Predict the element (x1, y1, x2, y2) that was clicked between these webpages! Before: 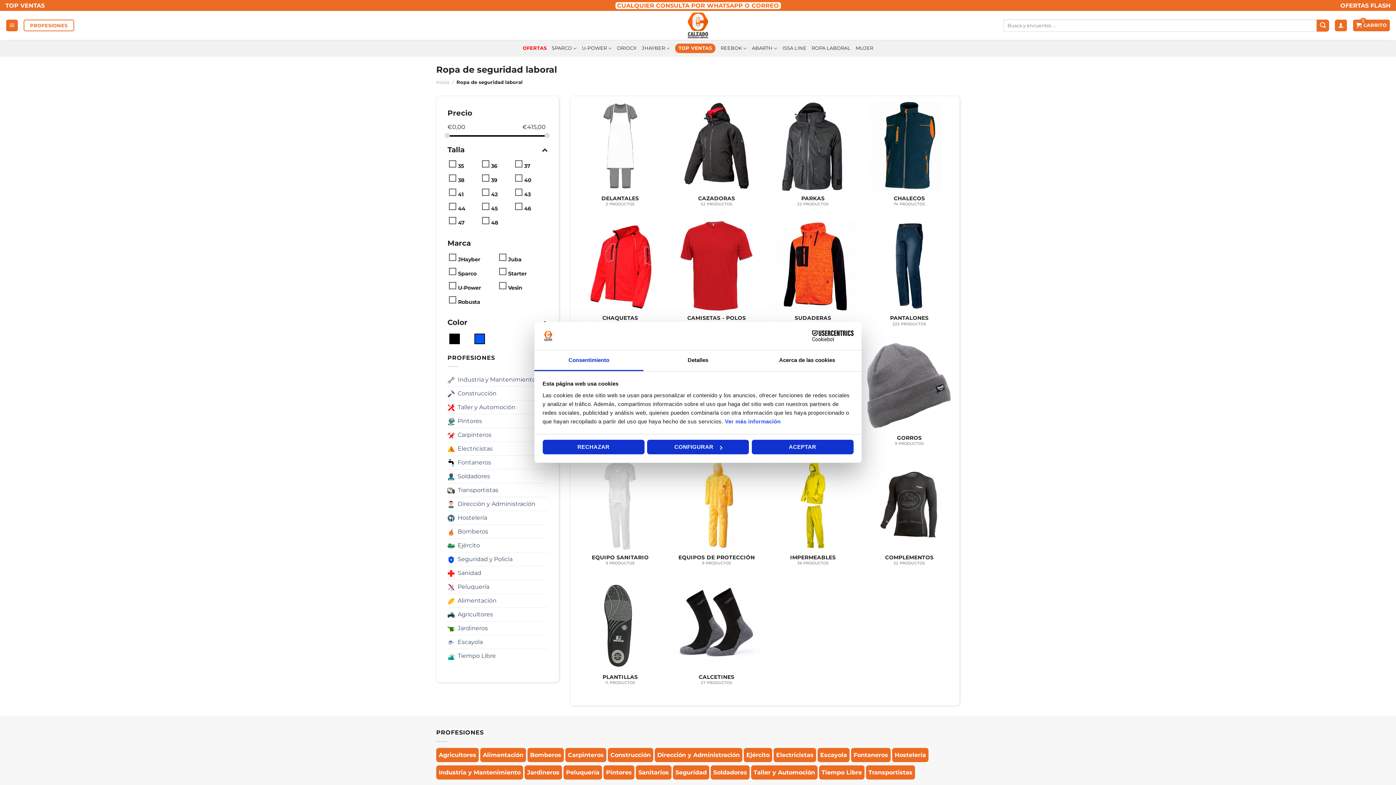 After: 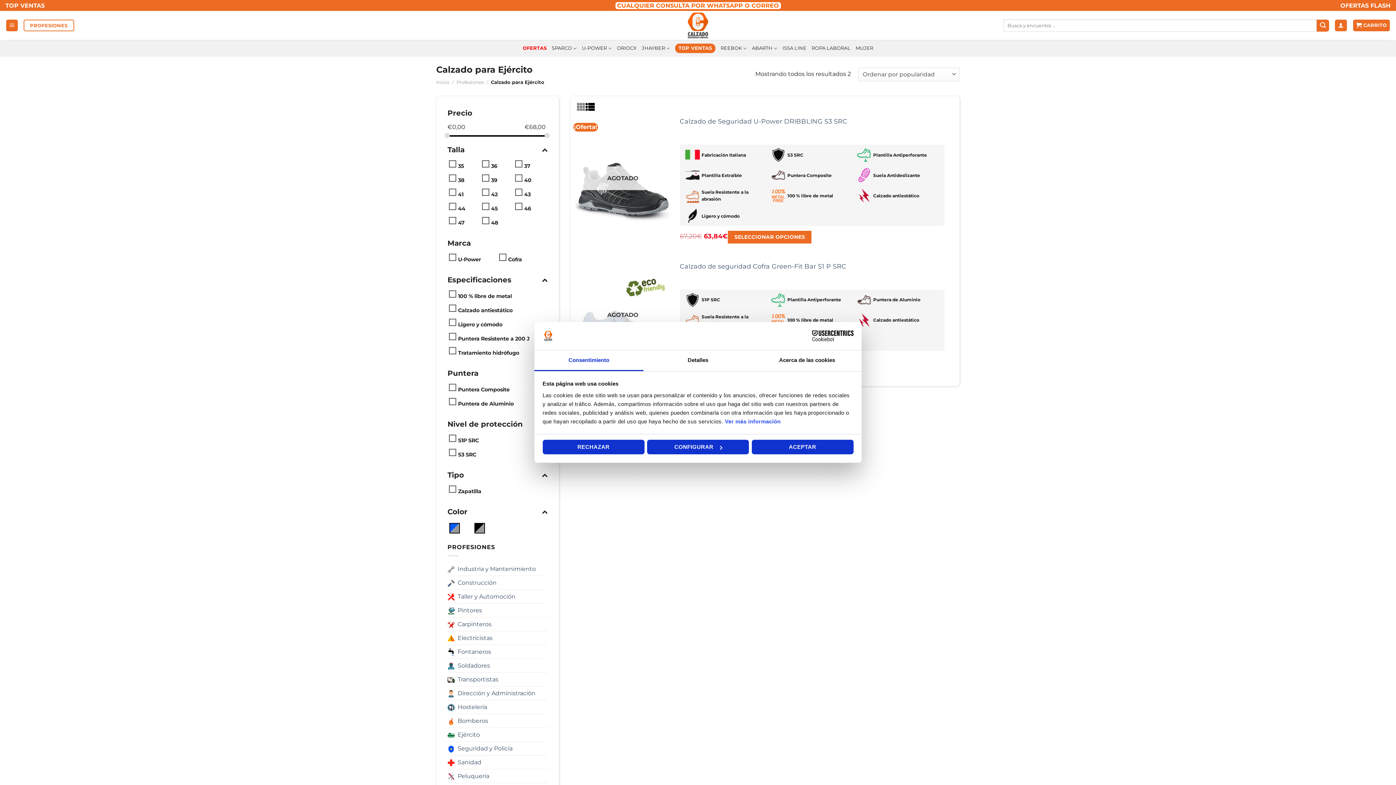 Action: bbox: (447, 539, 480, 552) label: Ejército